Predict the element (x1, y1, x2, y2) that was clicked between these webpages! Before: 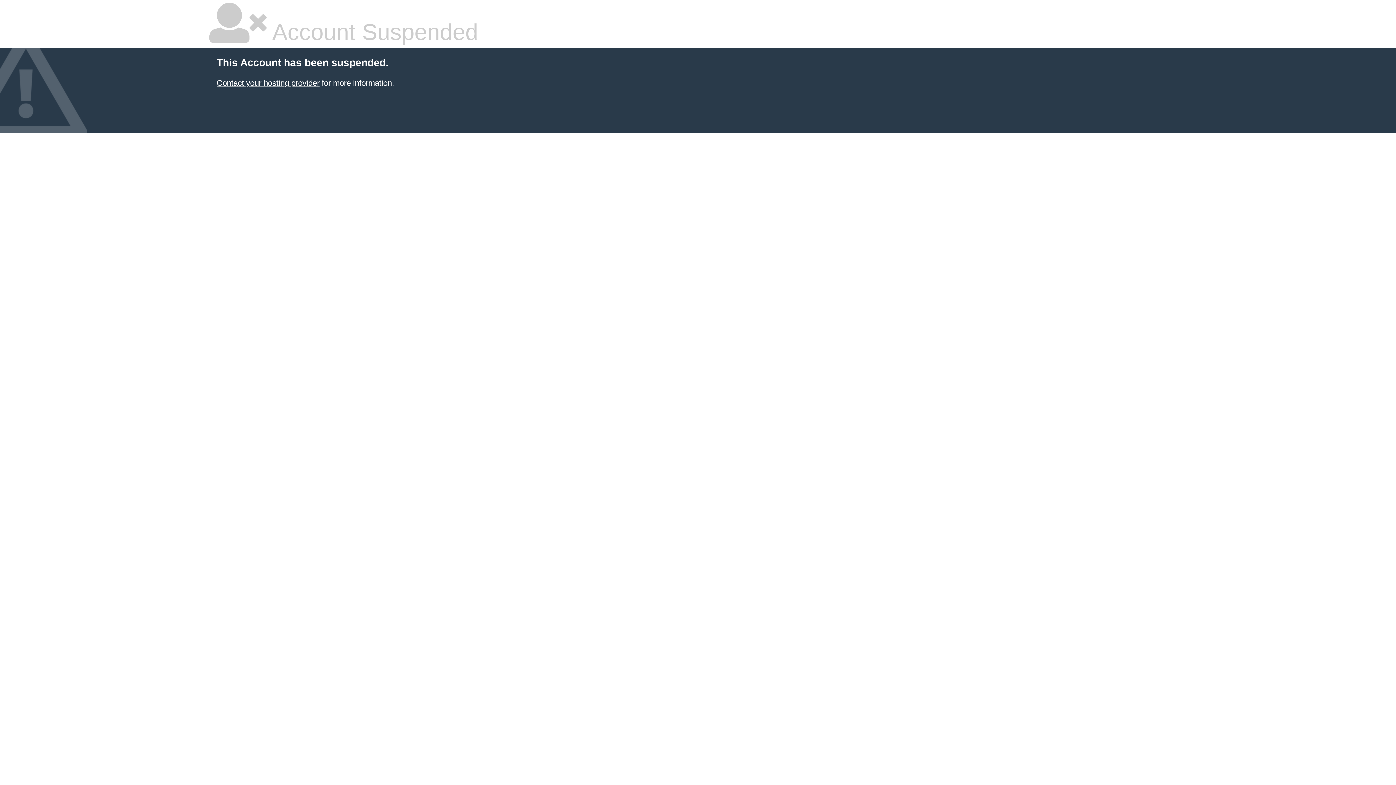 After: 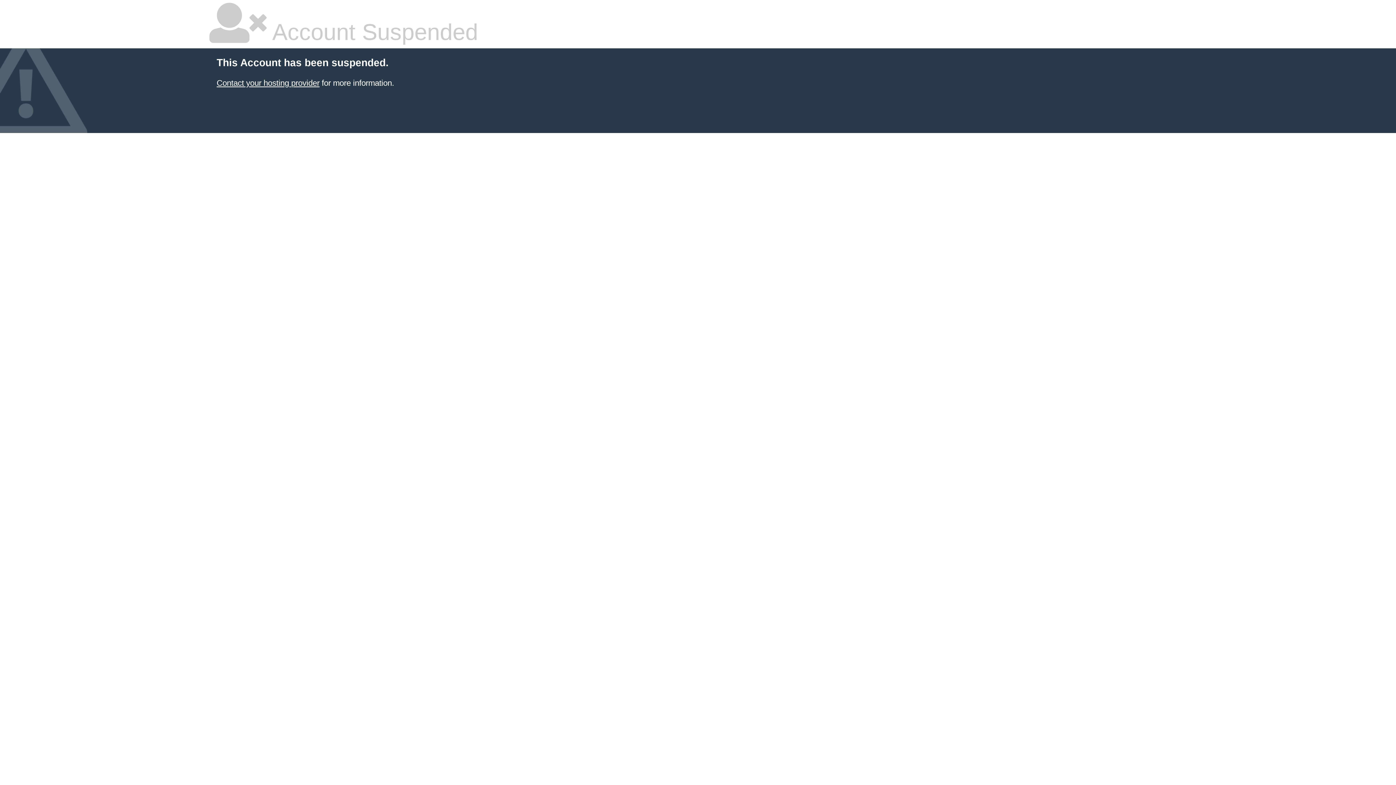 Action: bbox: (216, 78, 319, 87) label: Contact your hosting provider